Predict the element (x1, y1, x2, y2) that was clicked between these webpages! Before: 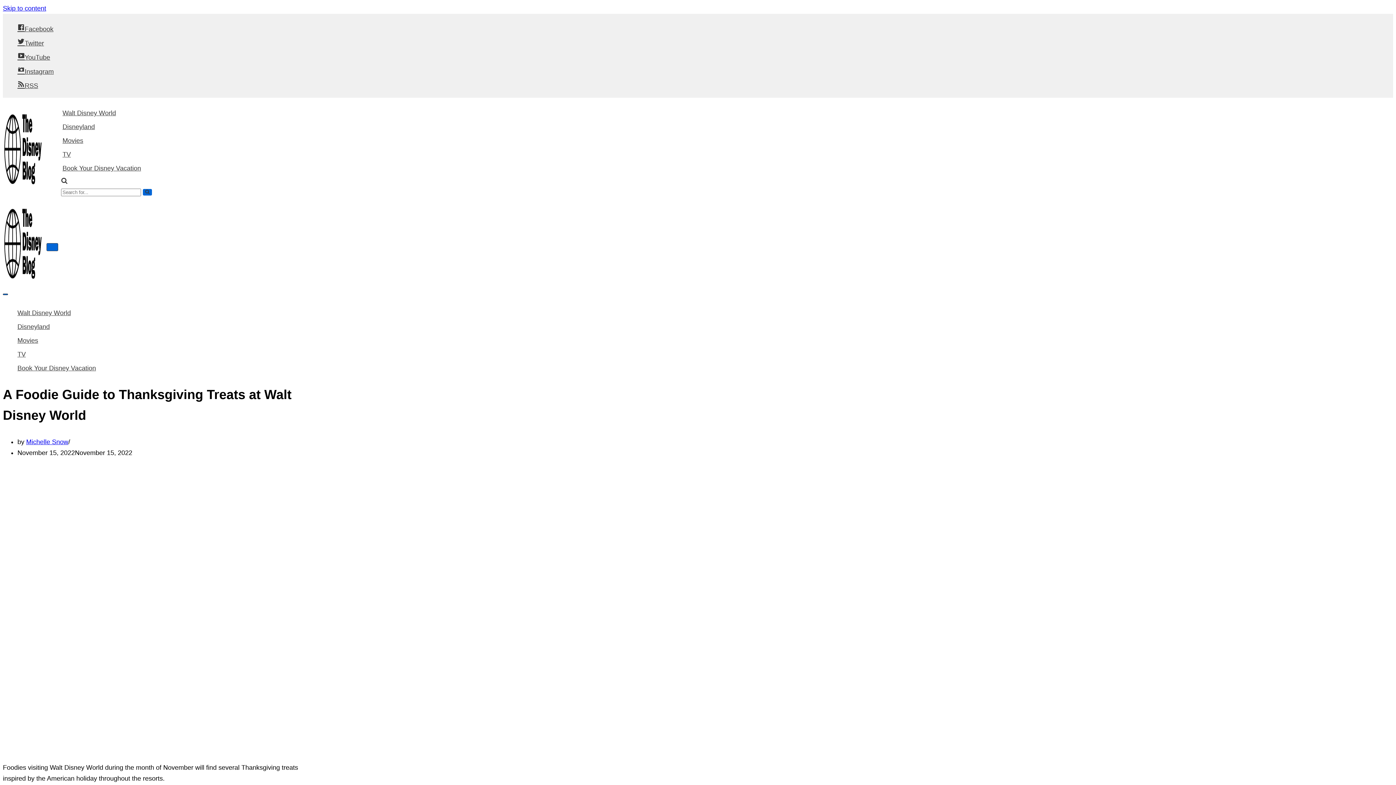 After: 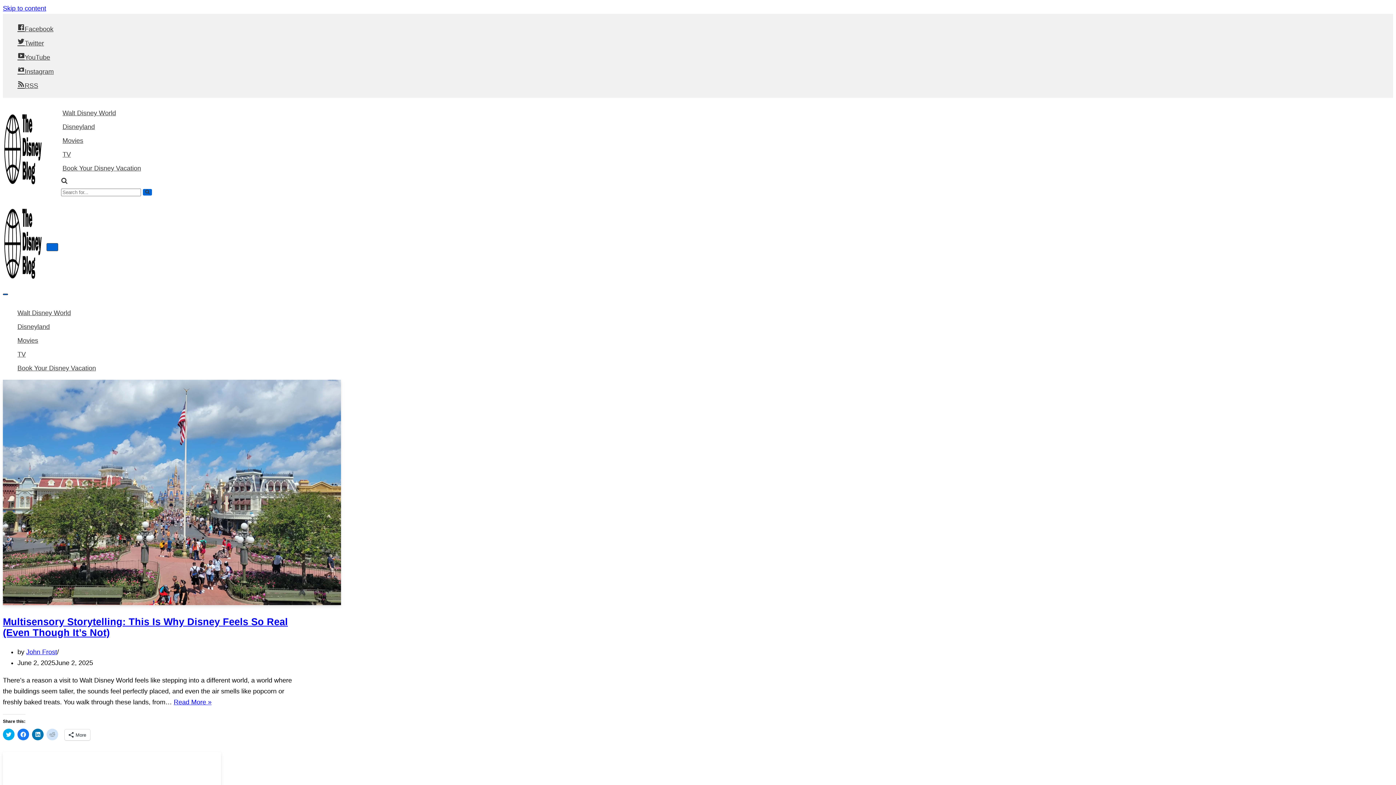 Action: label: The Disney Blog bbox: (2, 179, 46, 186)